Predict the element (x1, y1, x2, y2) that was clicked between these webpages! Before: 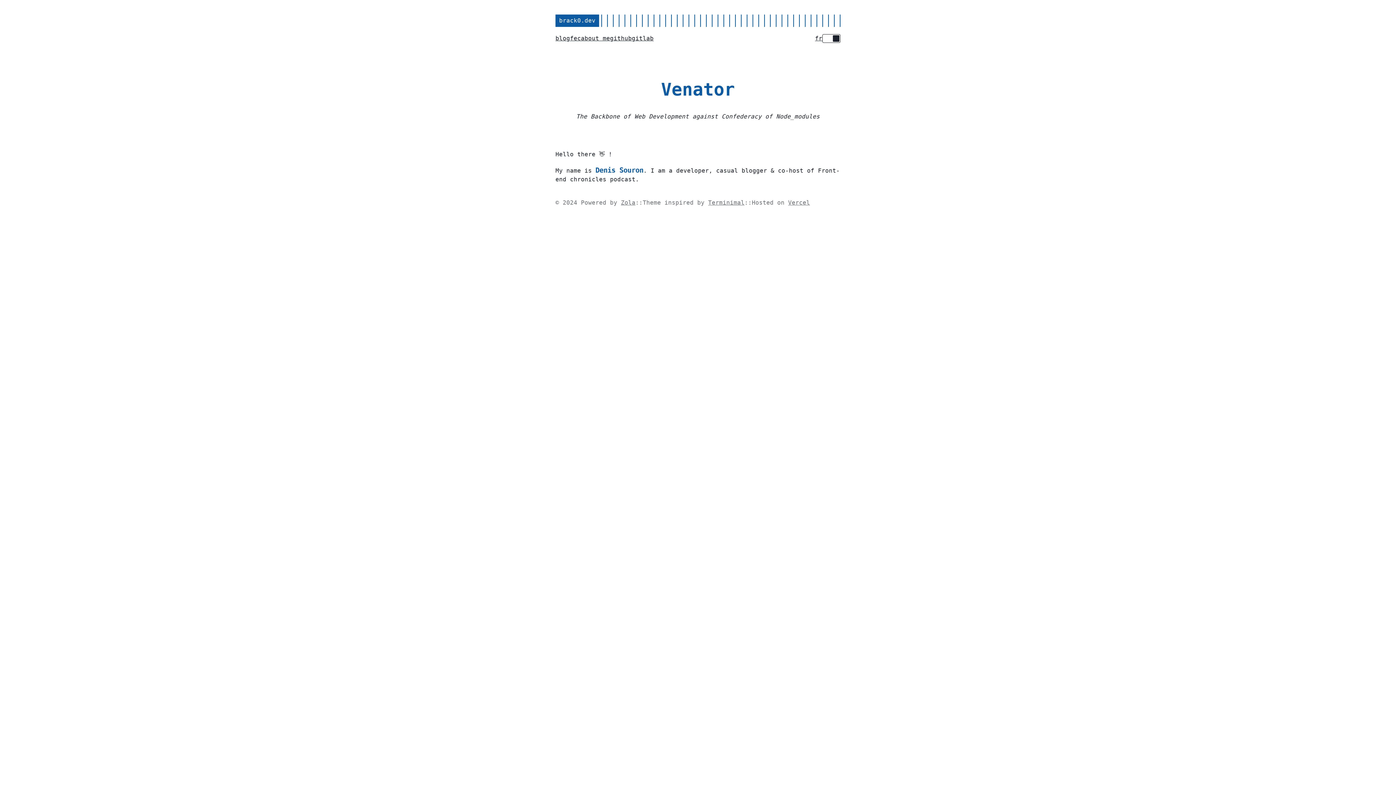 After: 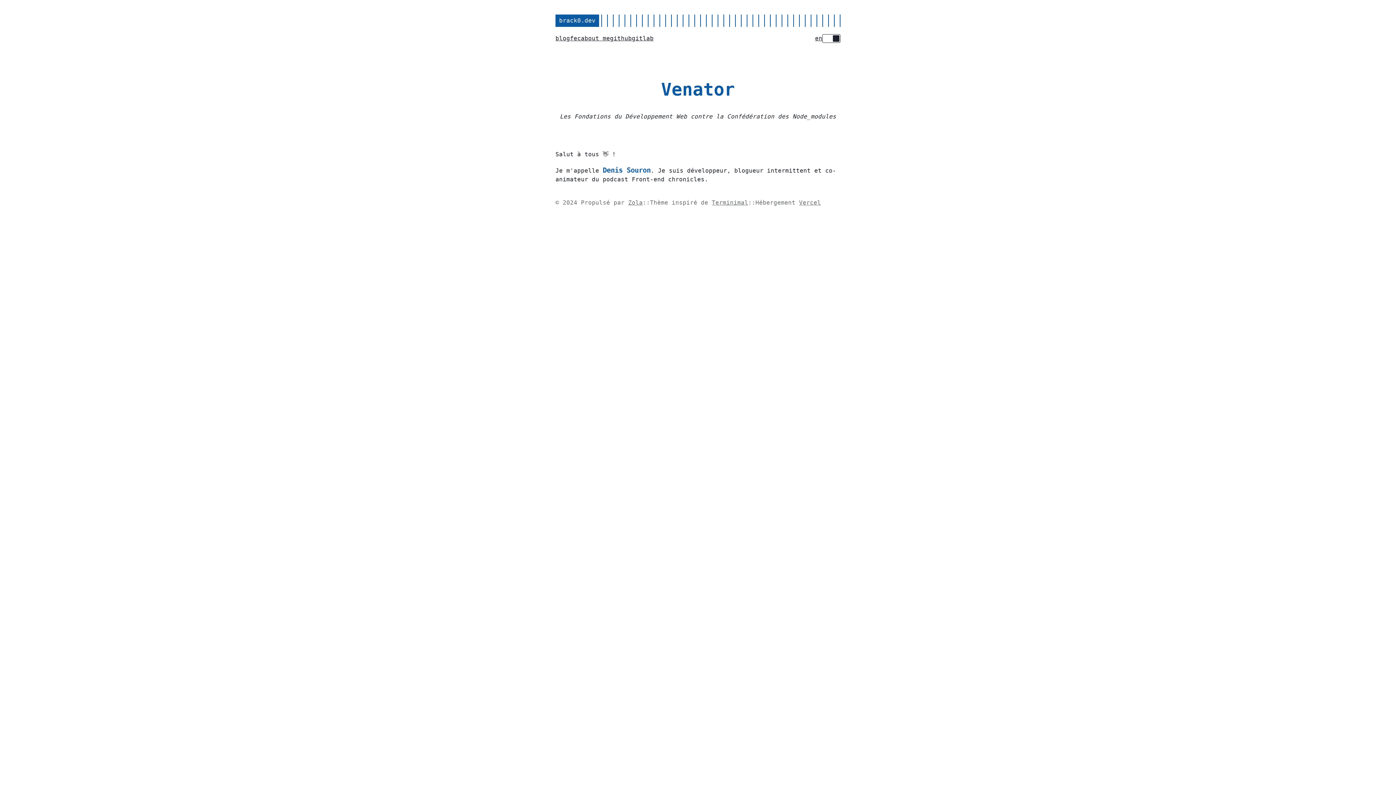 Action: label: fr bbox: (815, 34, 822, 41)